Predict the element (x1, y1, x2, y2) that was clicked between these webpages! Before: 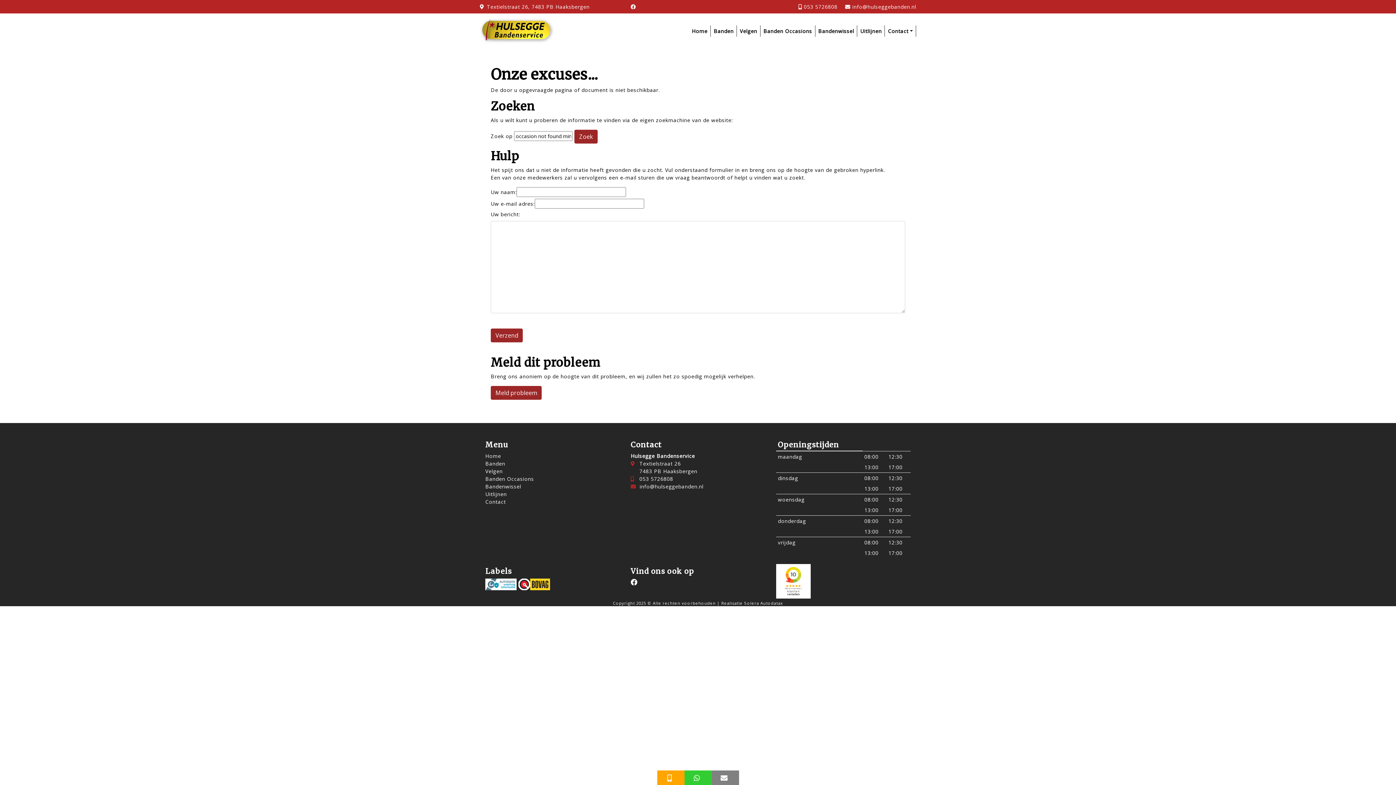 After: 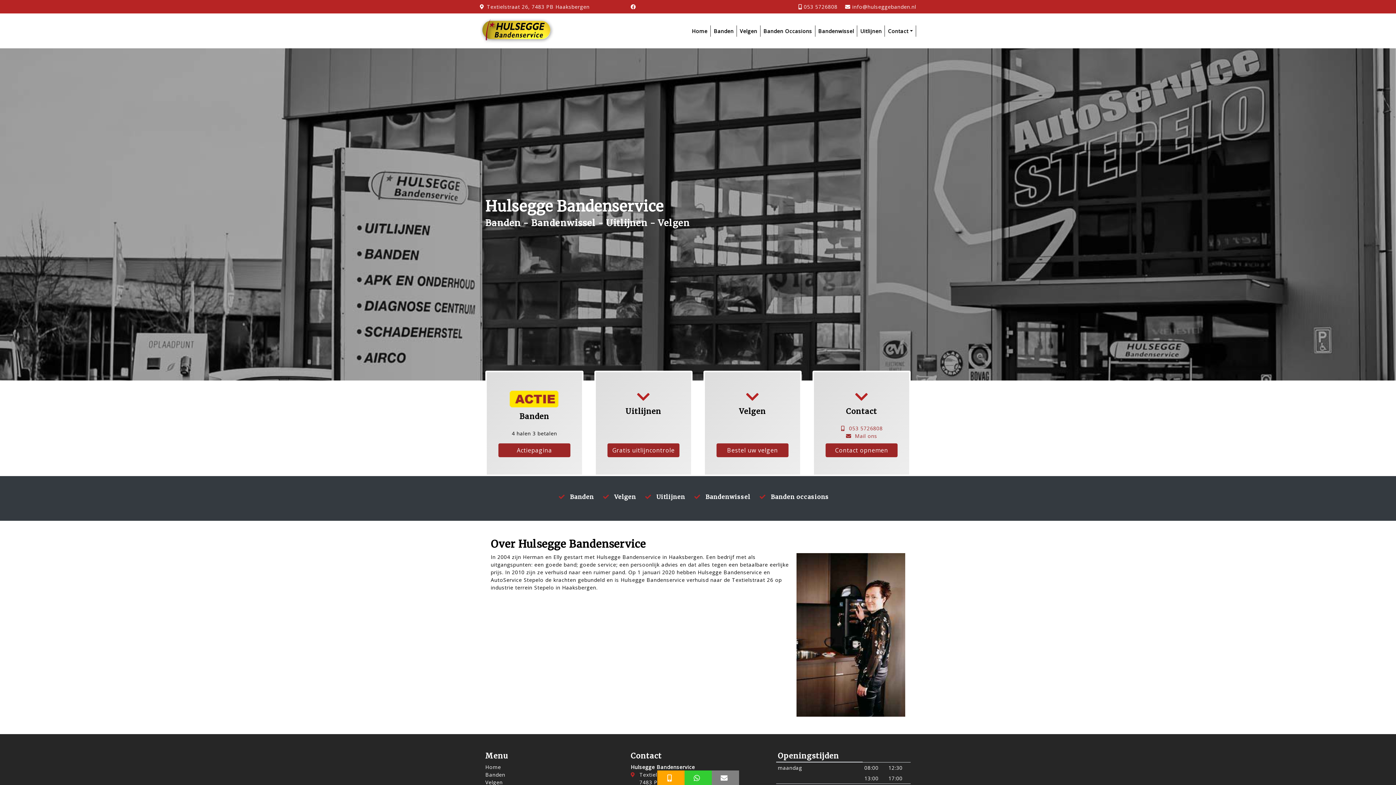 Action: label: Home bbox: (485, 452, 501, 459)